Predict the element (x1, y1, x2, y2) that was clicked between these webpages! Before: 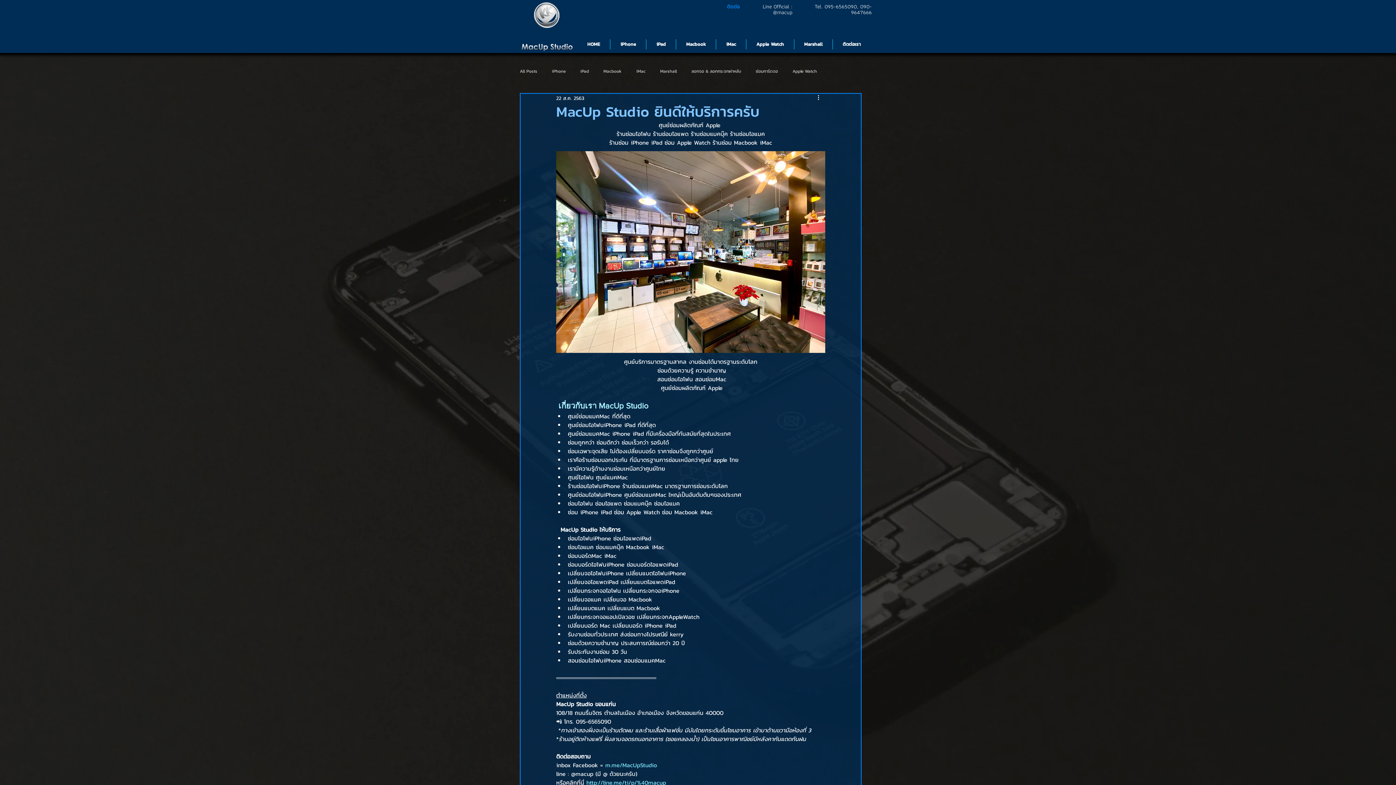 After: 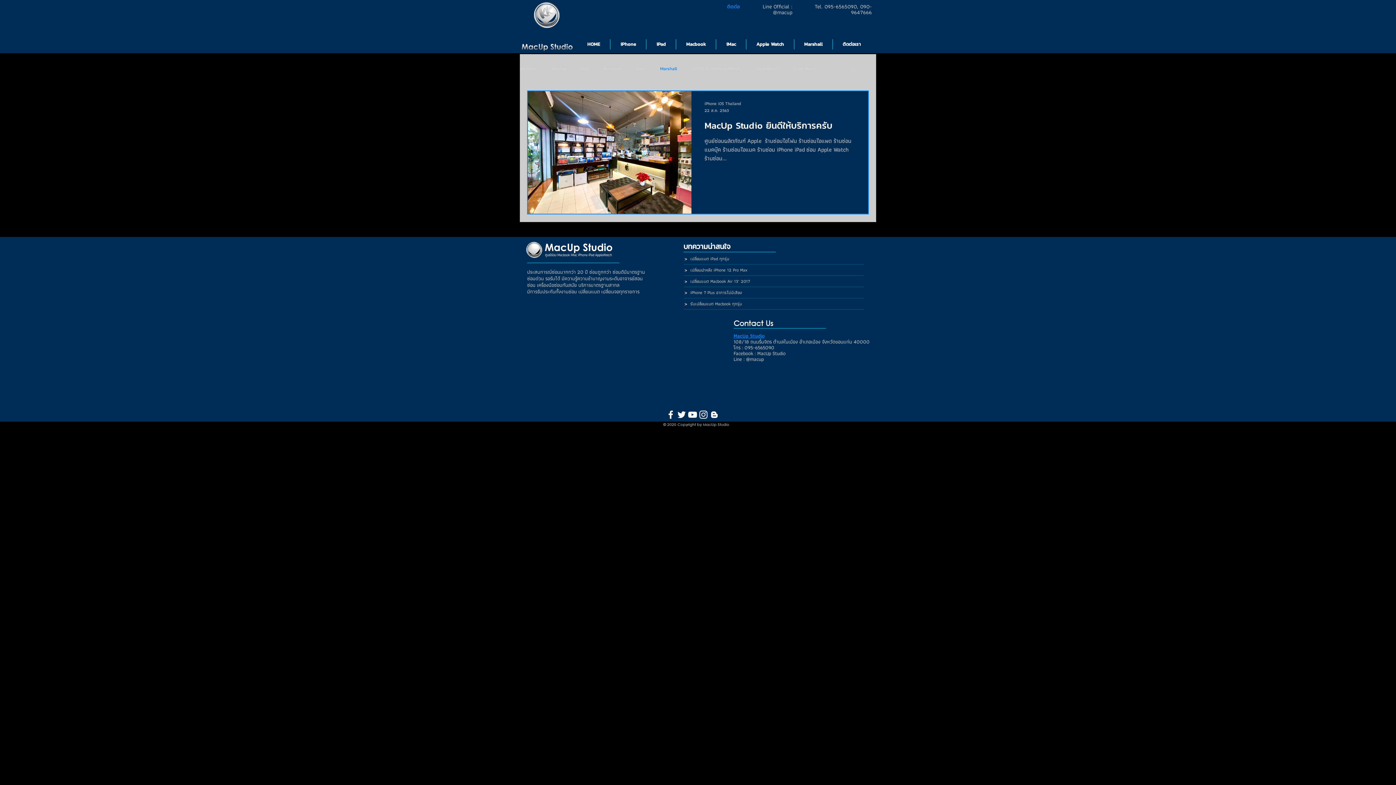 Action: bbox: (660, 68, 677, 74) label: Marshall